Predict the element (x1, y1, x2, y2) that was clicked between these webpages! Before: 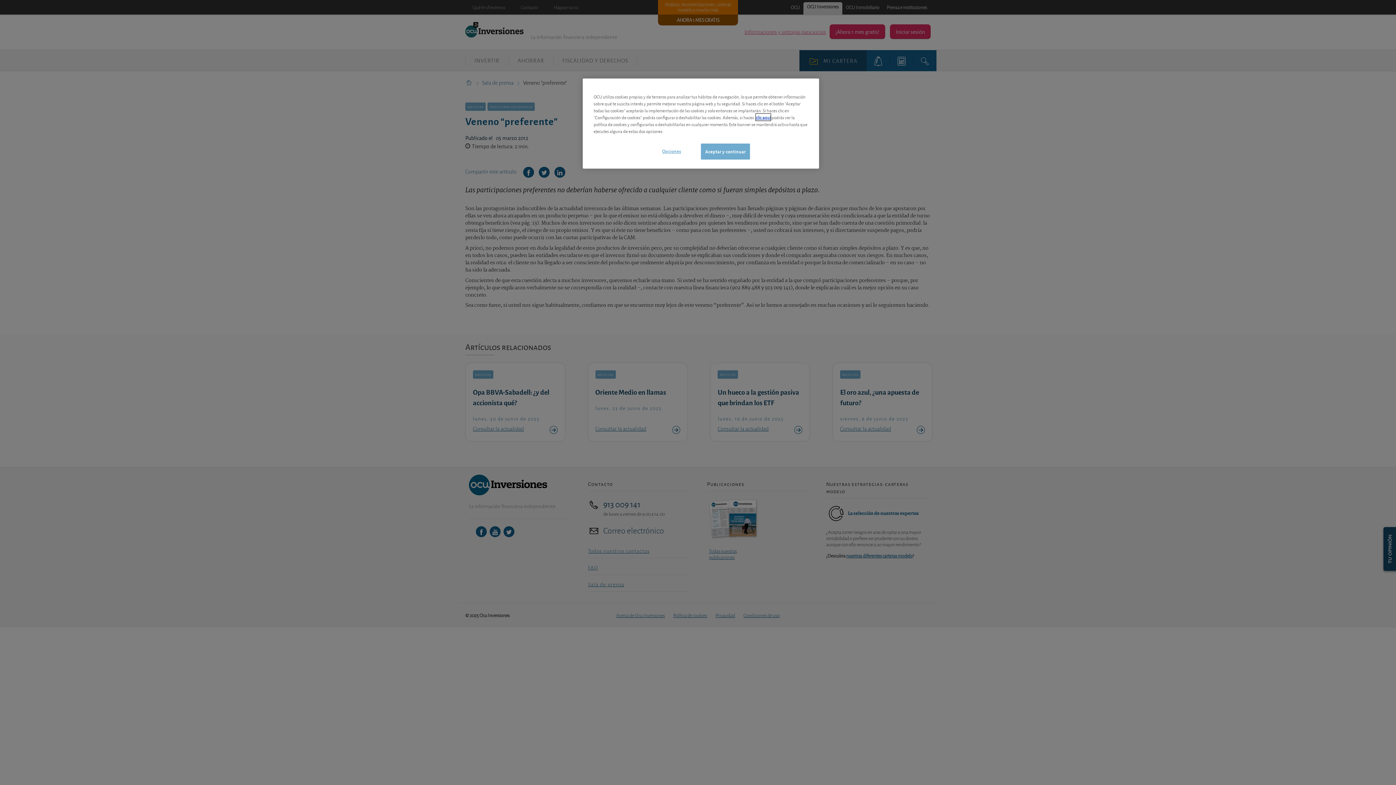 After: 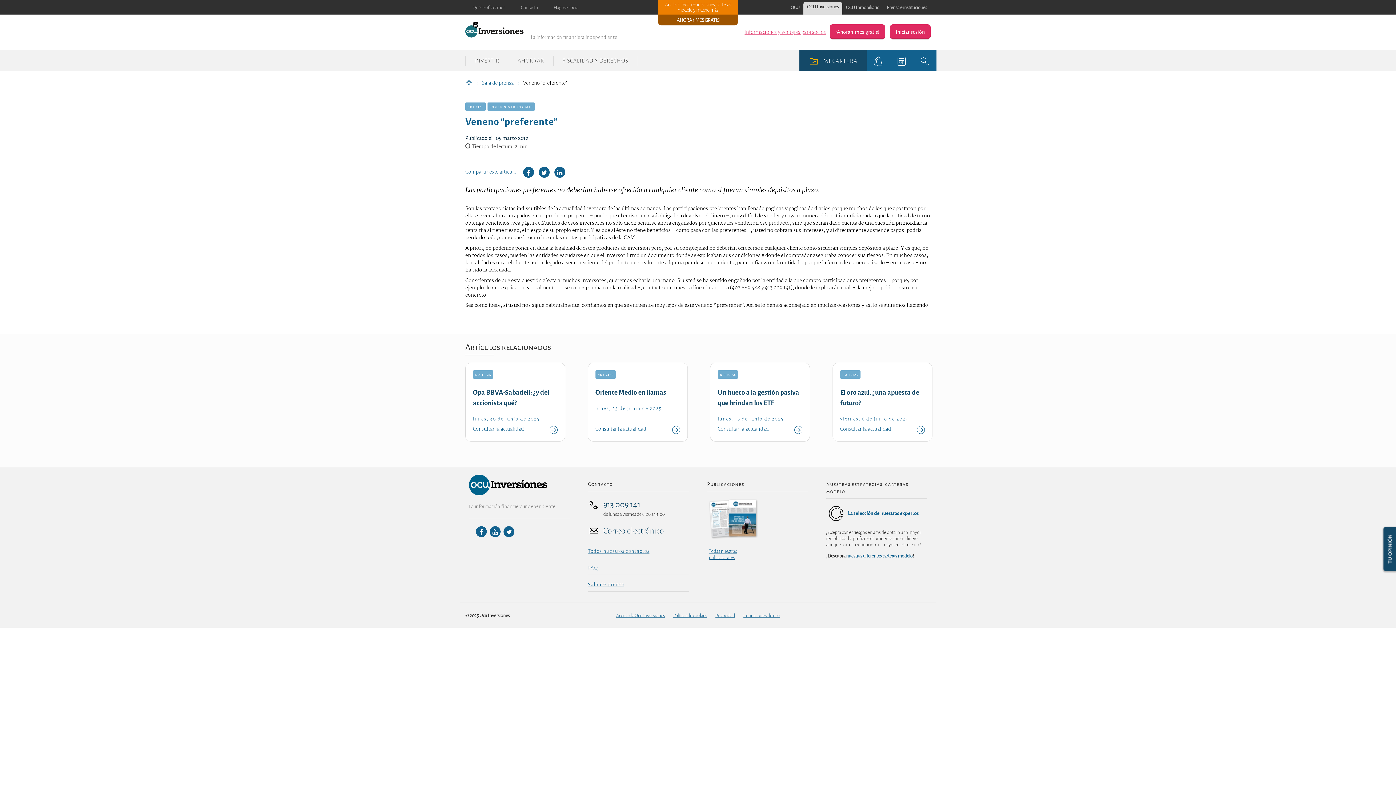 Action: bbox: (701, 143, 750, 159) label: Aceptar y continuar